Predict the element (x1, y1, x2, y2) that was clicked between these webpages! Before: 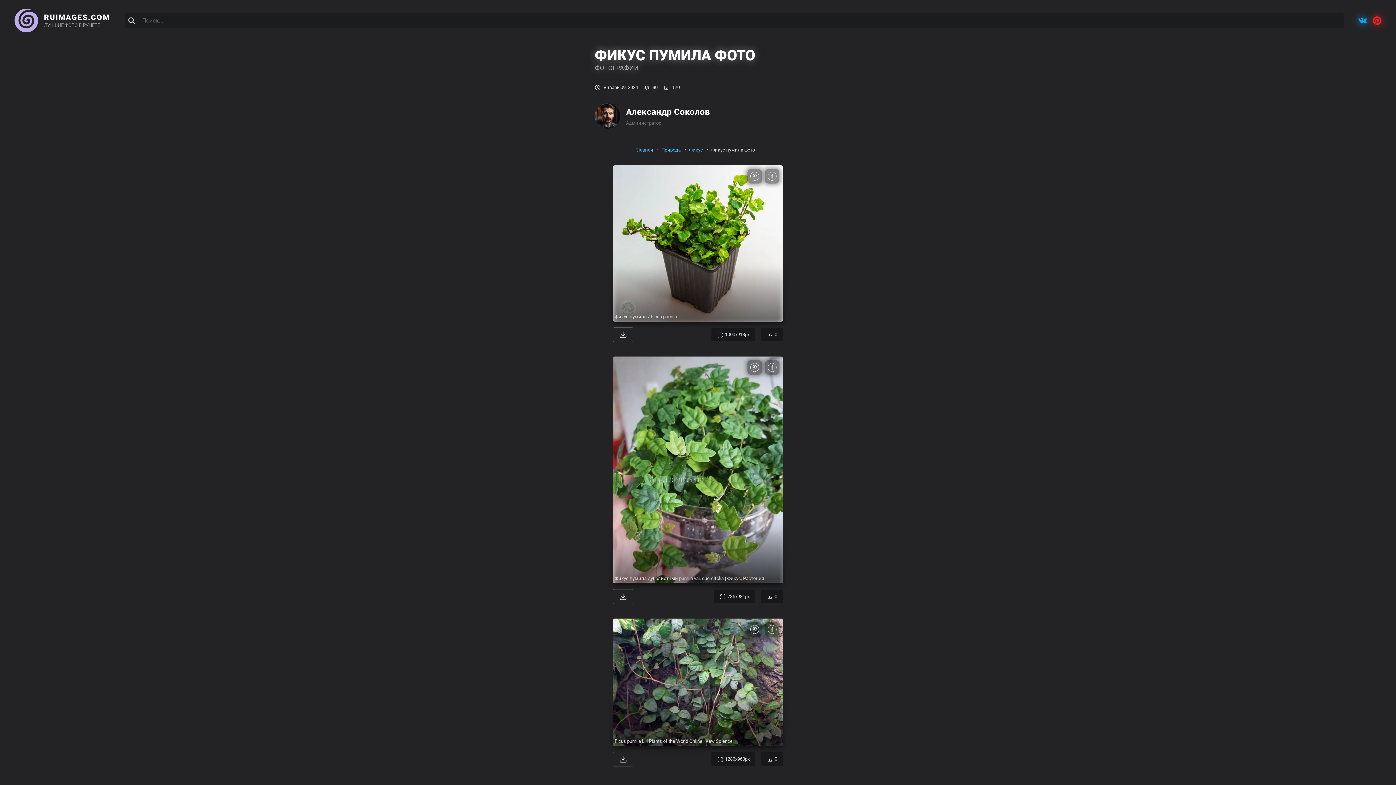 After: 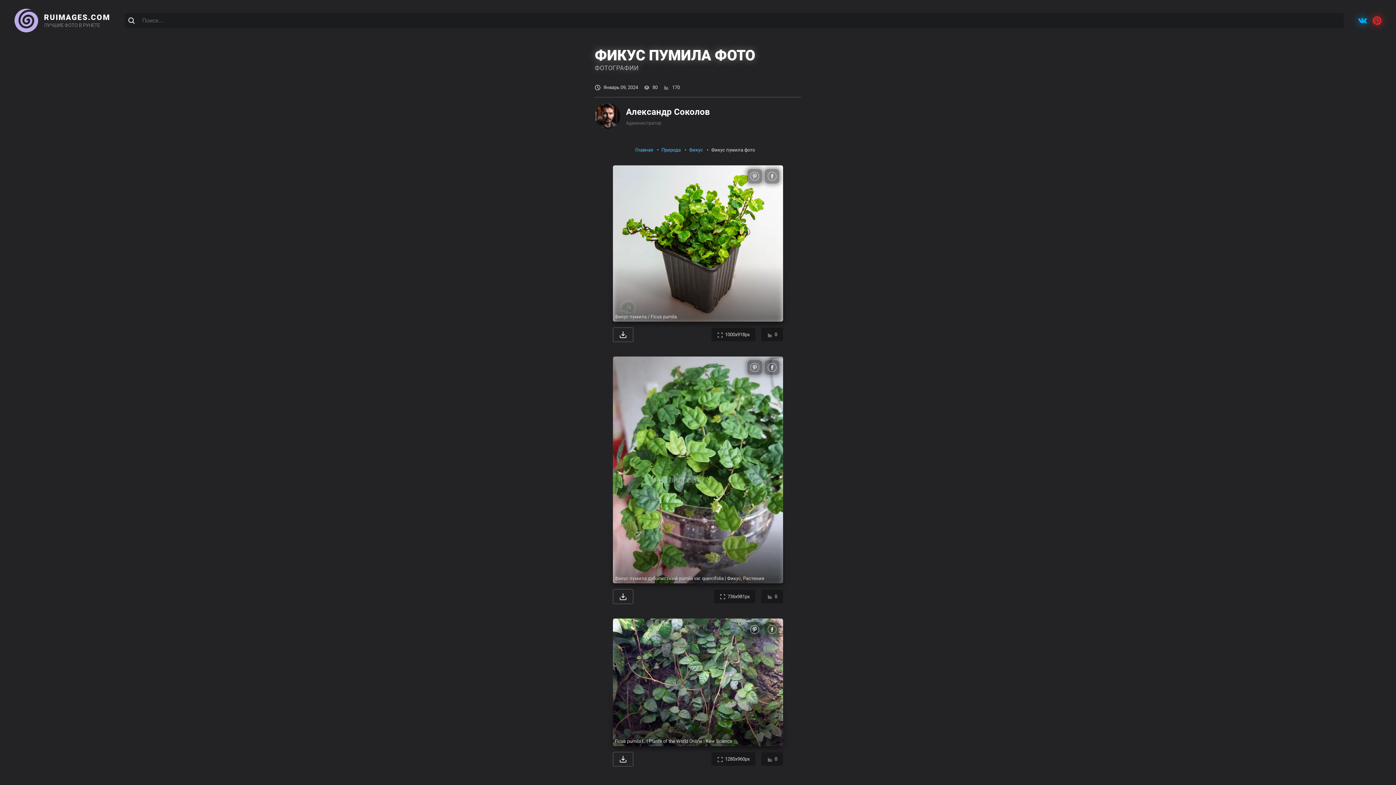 Action: bbox: (613, 356, 783, 583)